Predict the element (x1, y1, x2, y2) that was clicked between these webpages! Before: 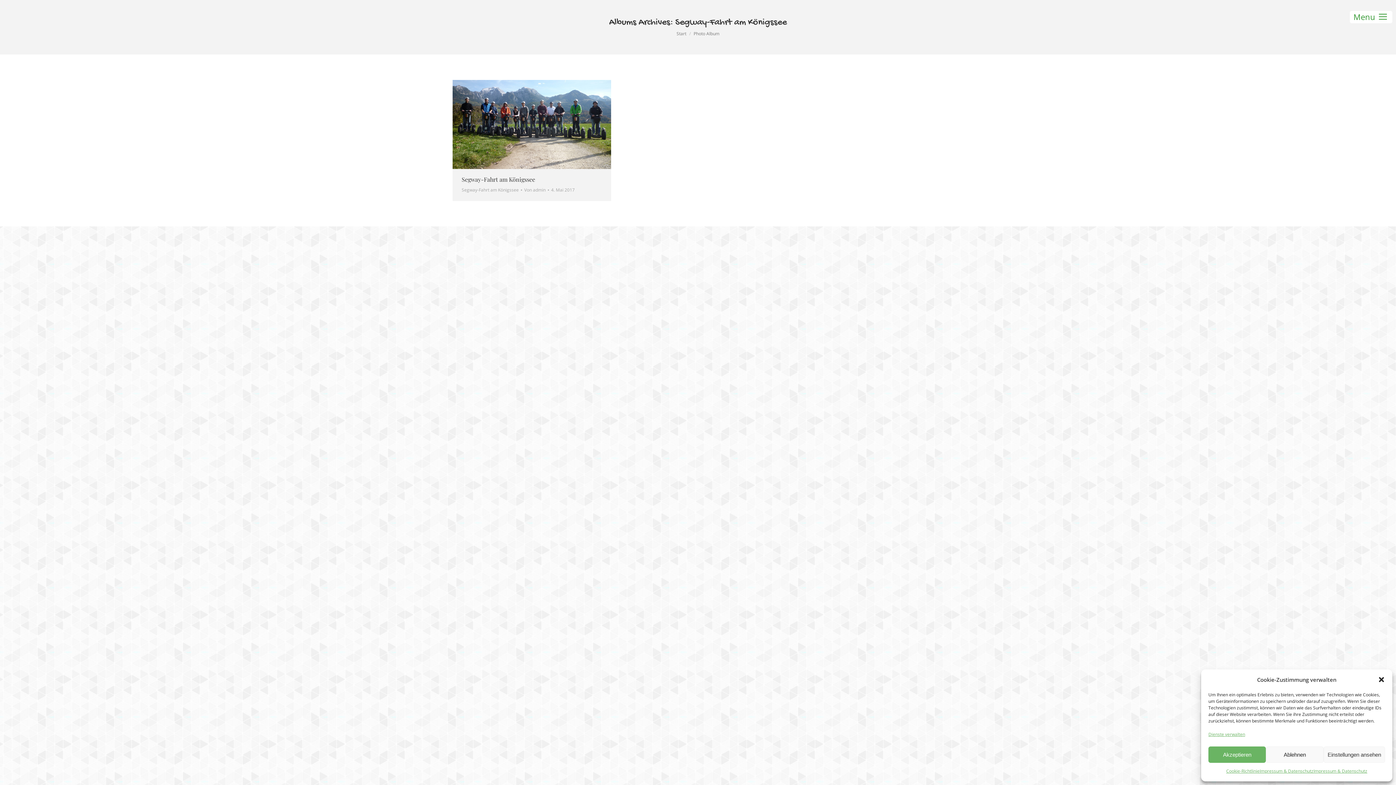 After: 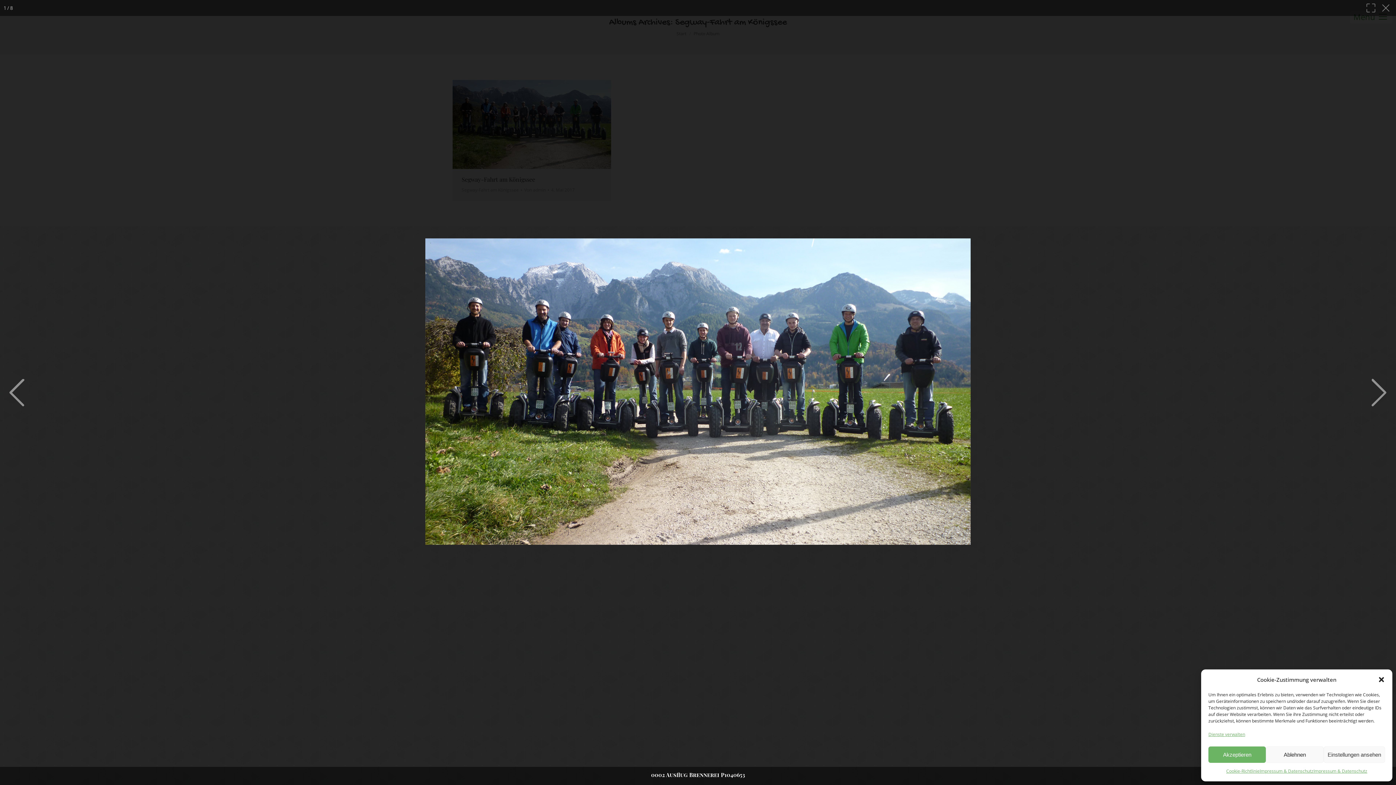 Action: label: Segway-Fahrt am Königssee bbox: (461, 175, 535, 183)